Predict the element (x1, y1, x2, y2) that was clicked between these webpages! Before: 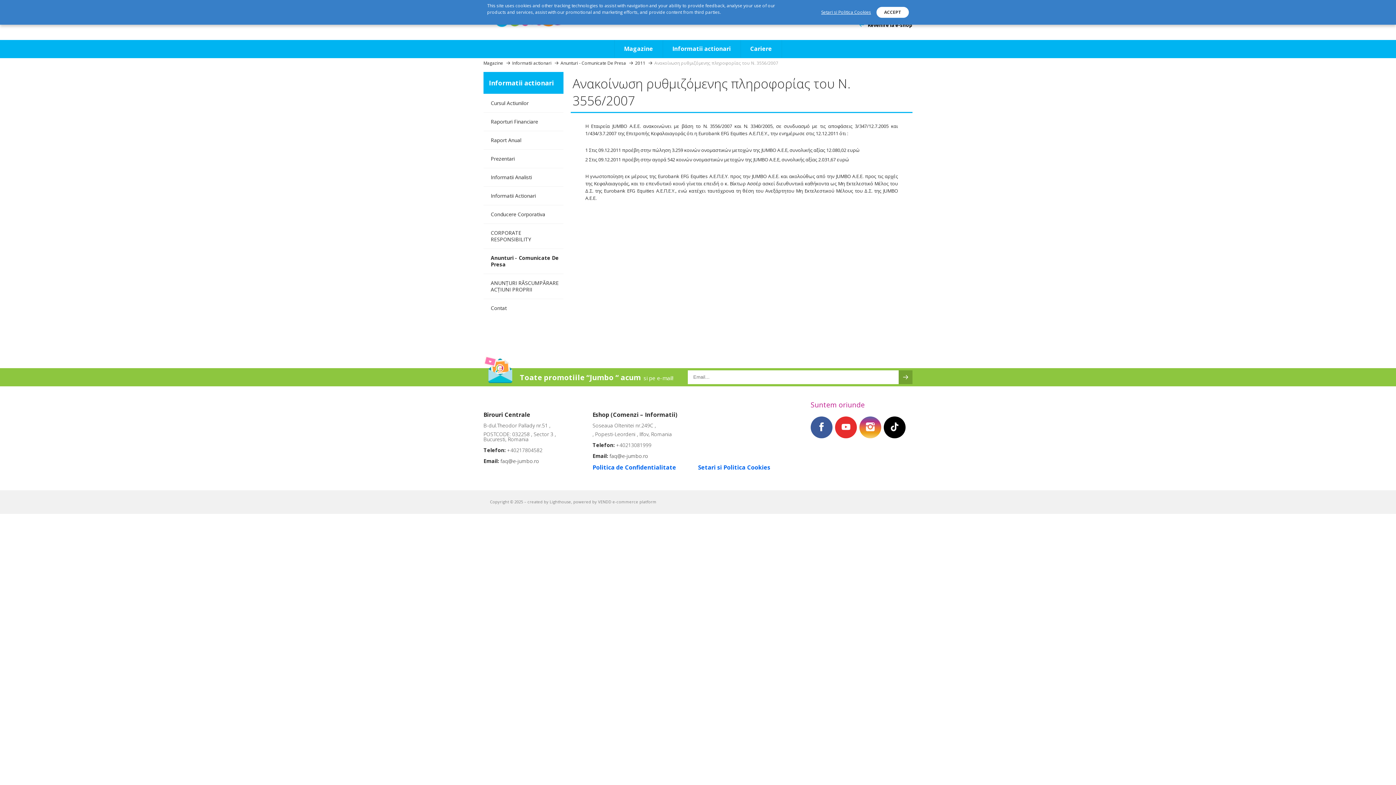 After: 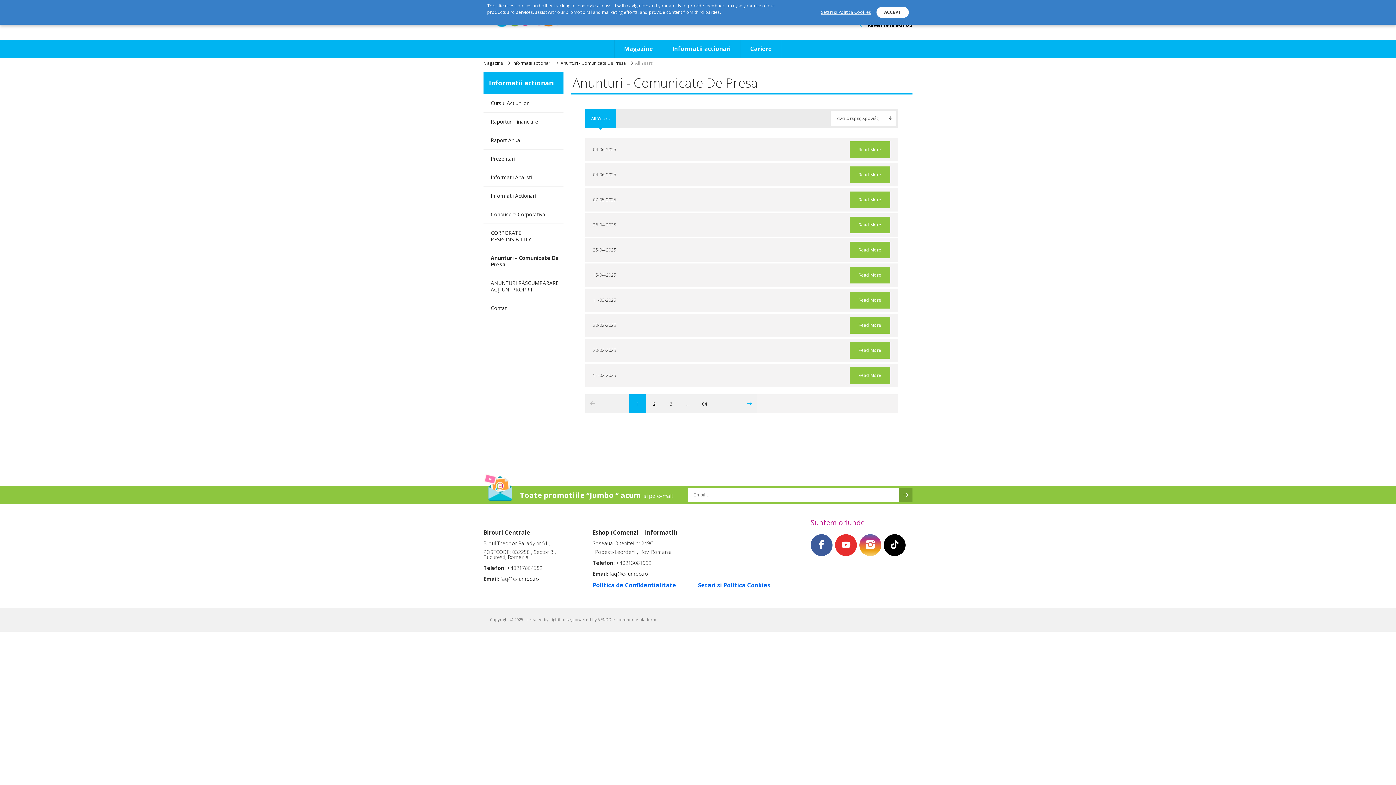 Action: label: Anunturi - Comunicate De Presa  bbox: (560, 60, 627, 66)